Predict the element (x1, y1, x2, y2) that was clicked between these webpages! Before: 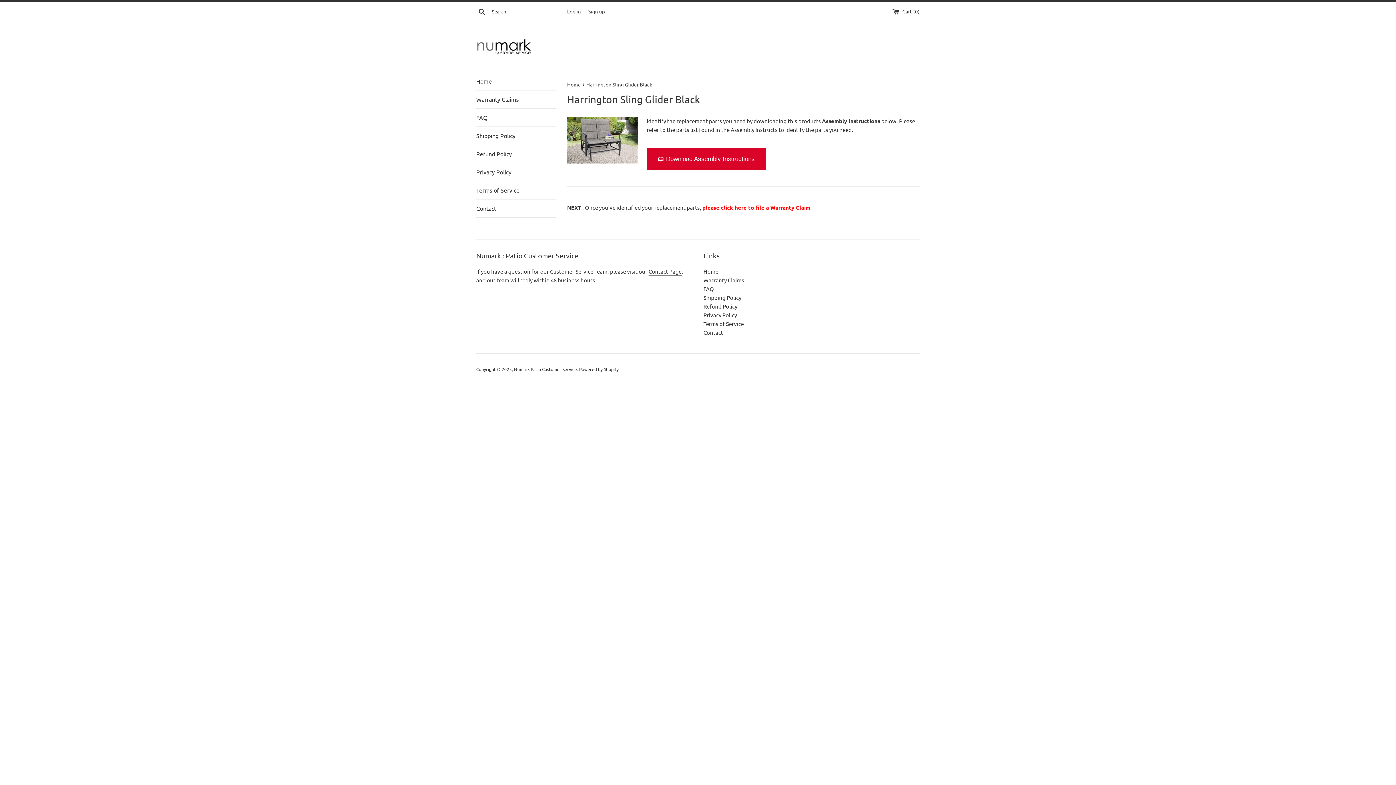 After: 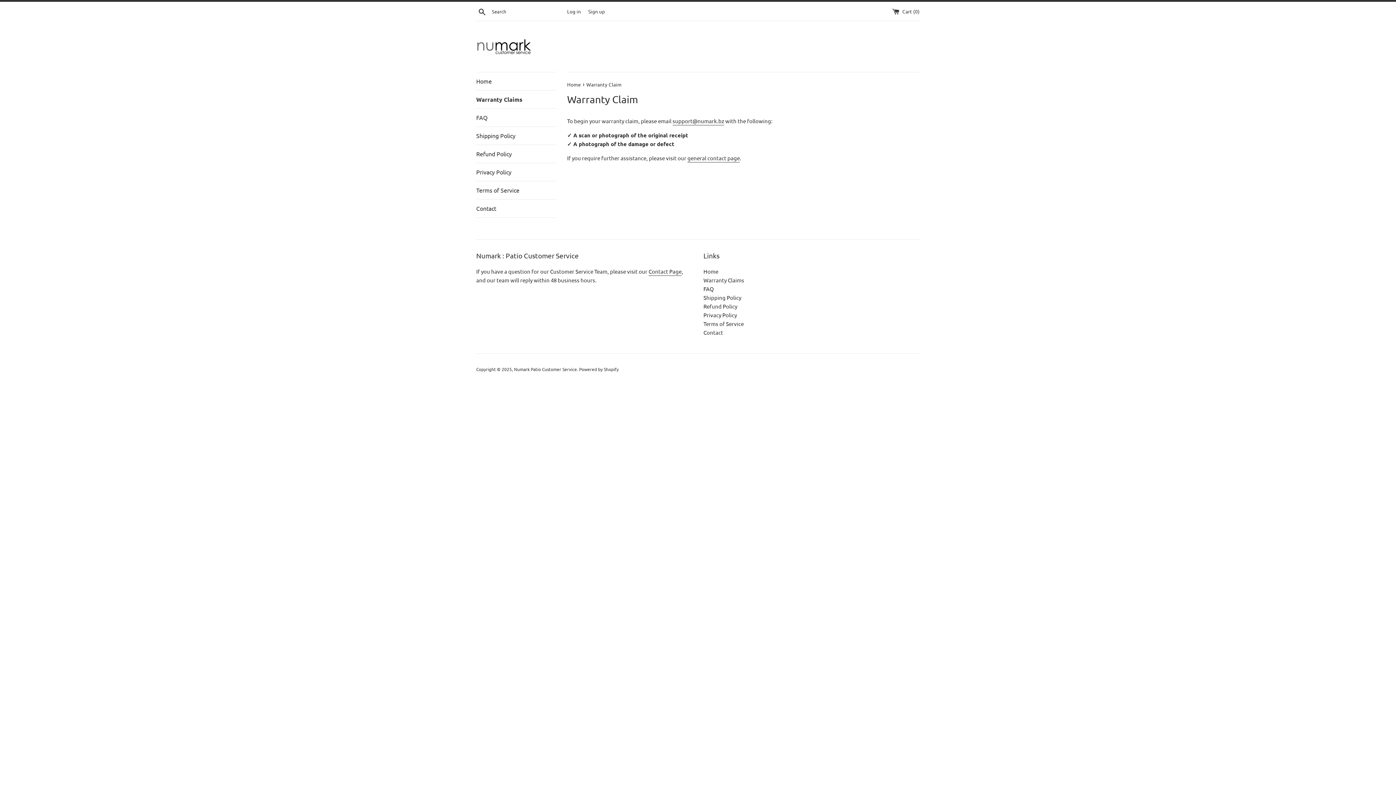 Action: label: Warranty Claims bbox: (703, 276, 744, 283)